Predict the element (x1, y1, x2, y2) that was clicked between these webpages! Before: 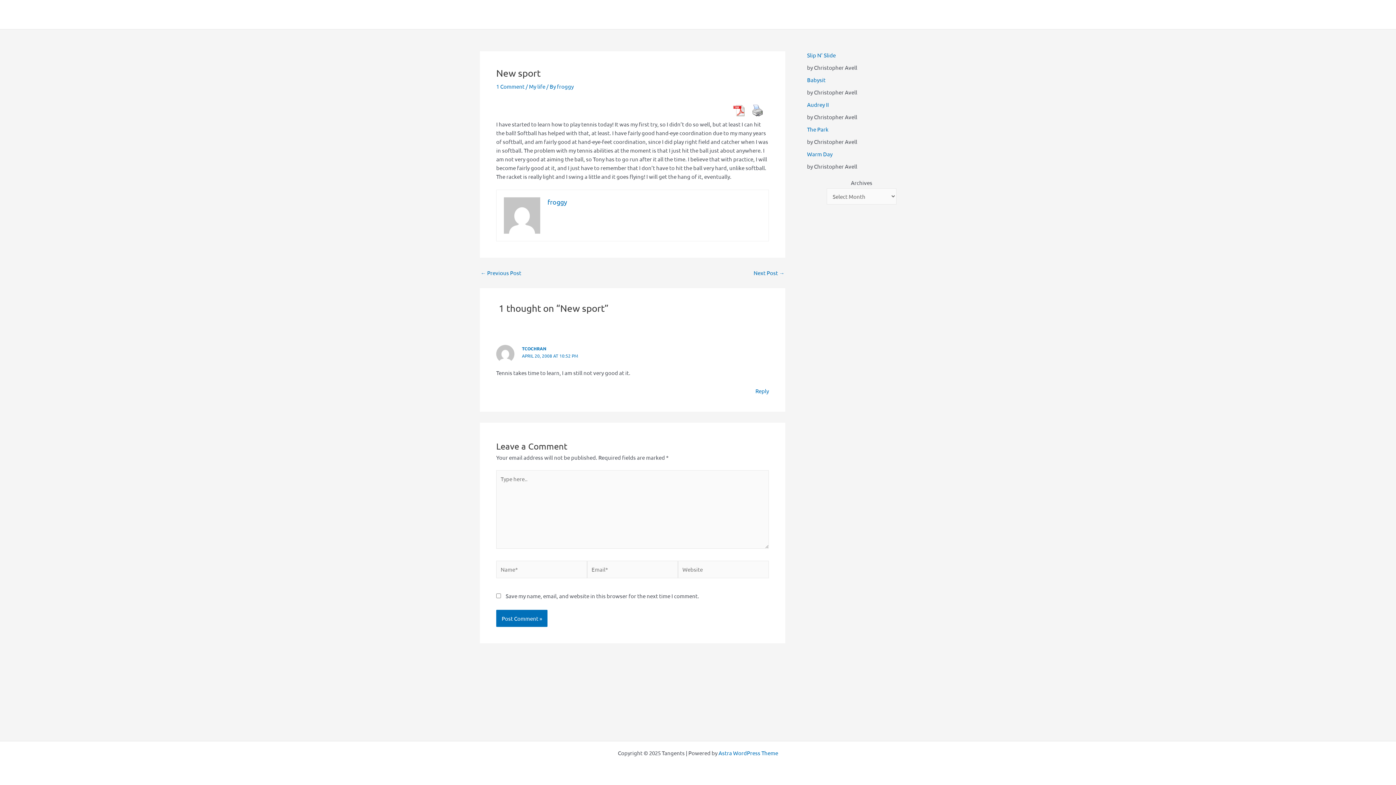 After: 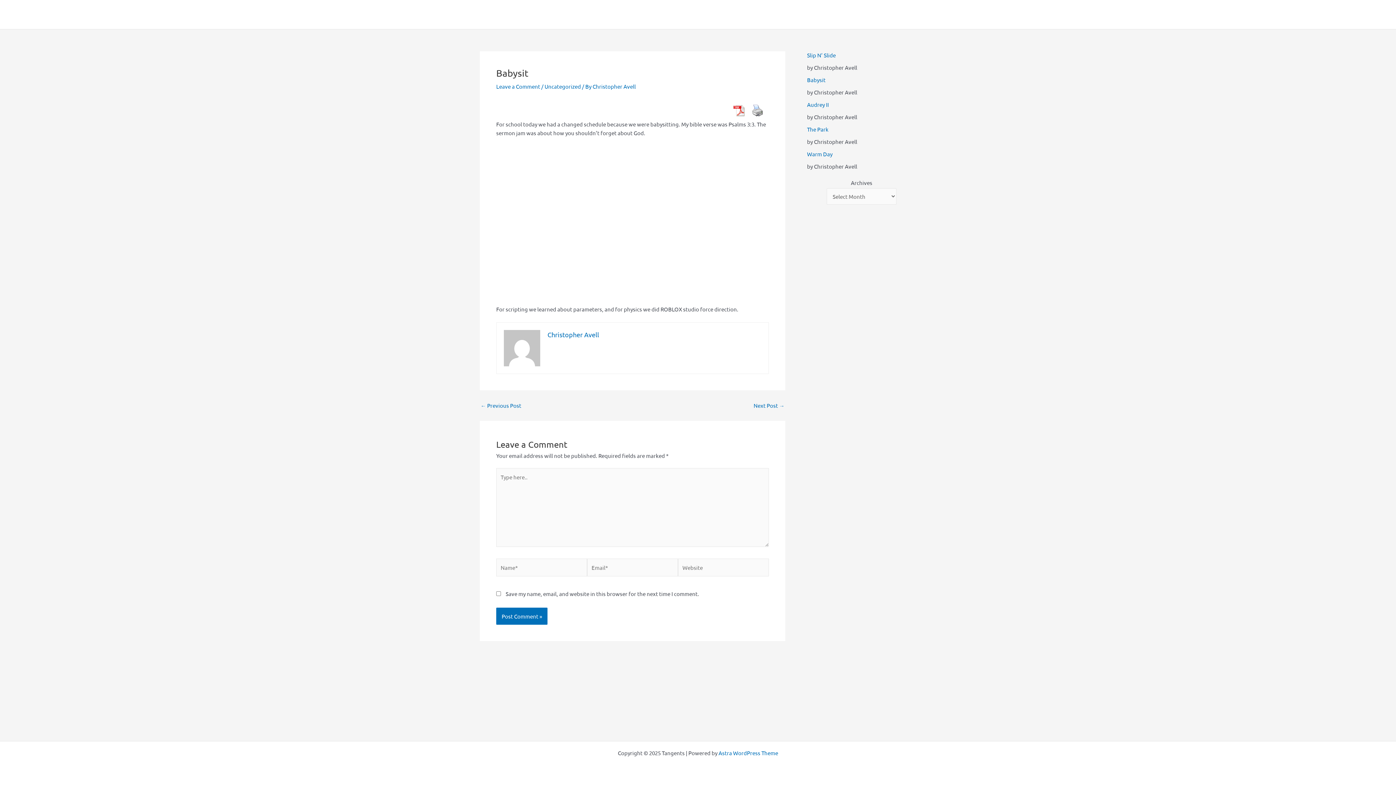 Action: label: Babysit bbox: (807, 76, 825, 83)